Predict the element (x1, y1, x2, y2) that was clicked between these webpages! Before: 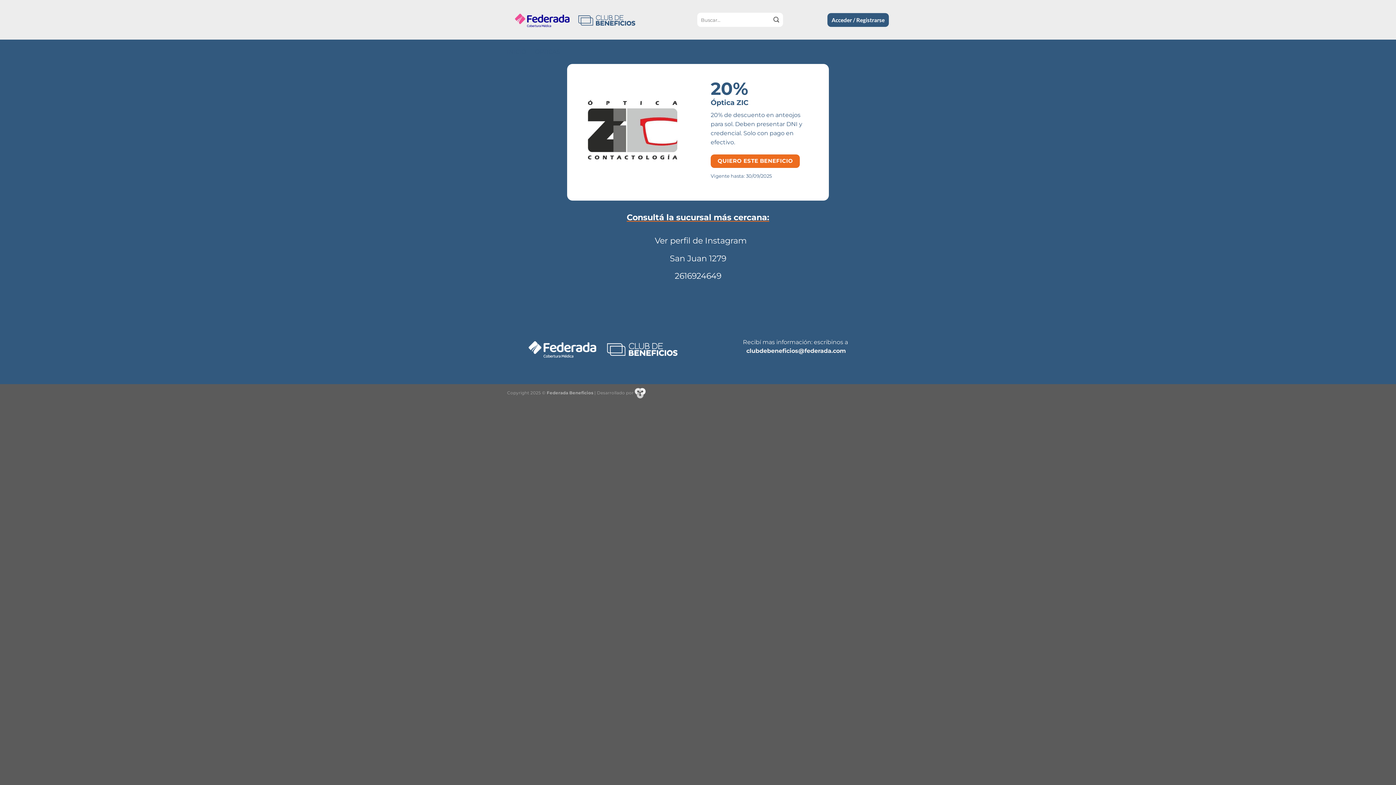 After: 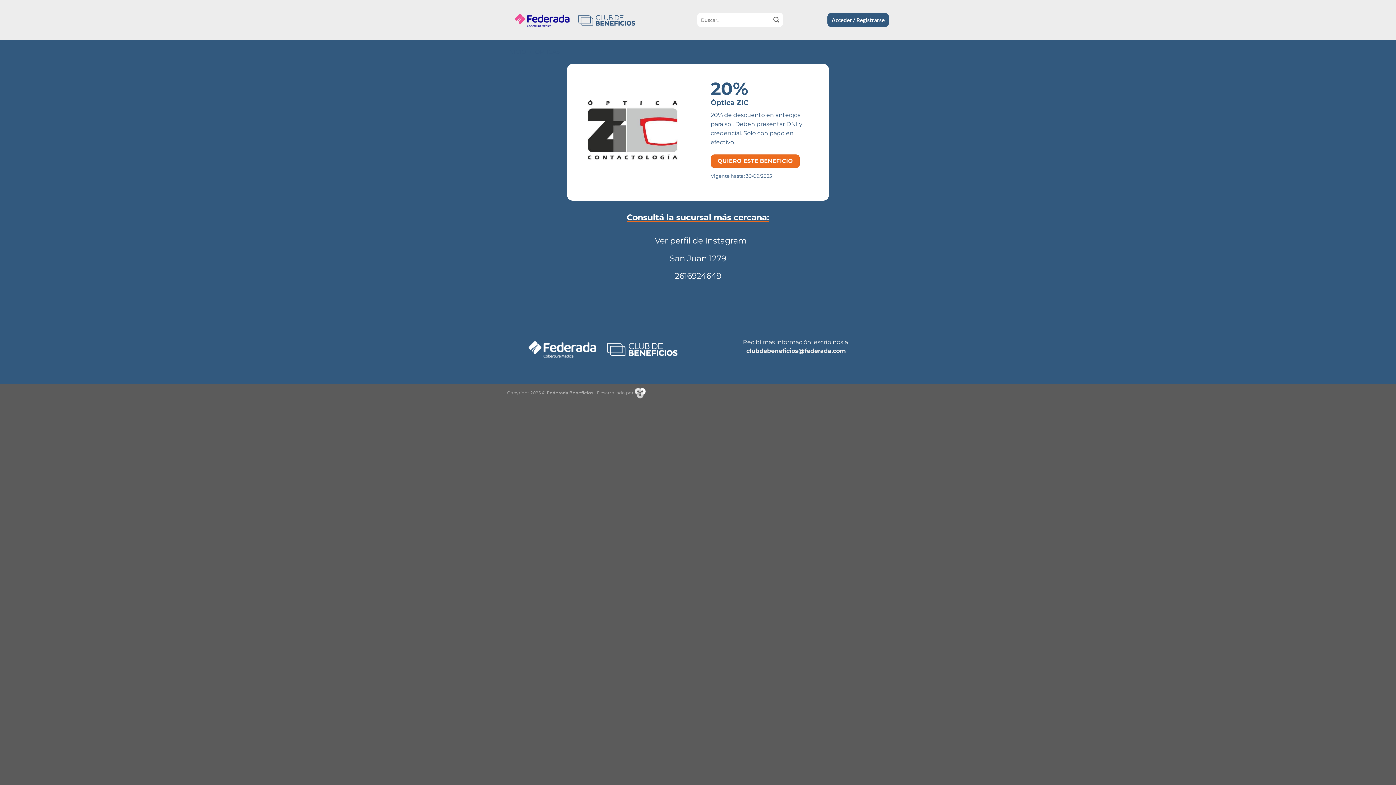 Action: label: 20%
Óptica ZIC bbox: (710, 79, 811, 107)